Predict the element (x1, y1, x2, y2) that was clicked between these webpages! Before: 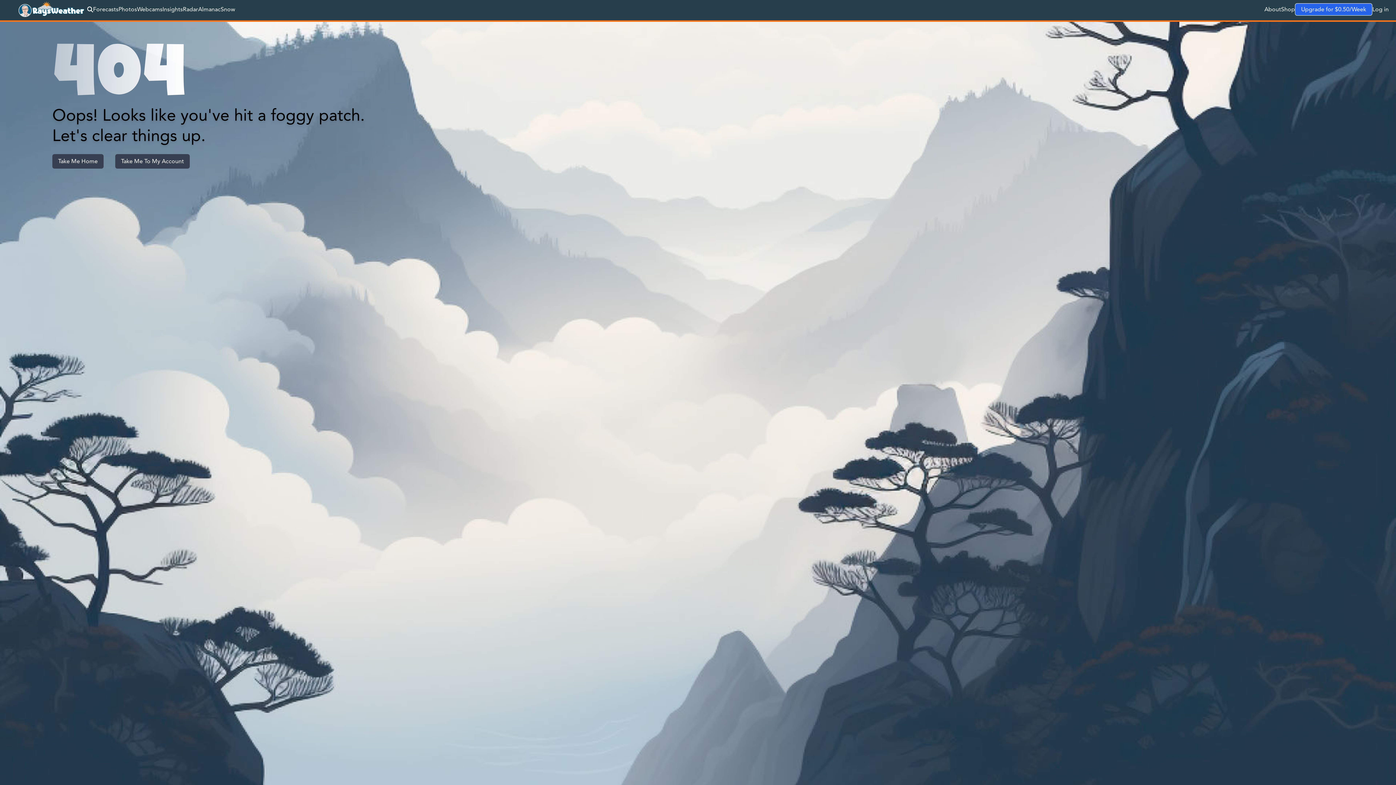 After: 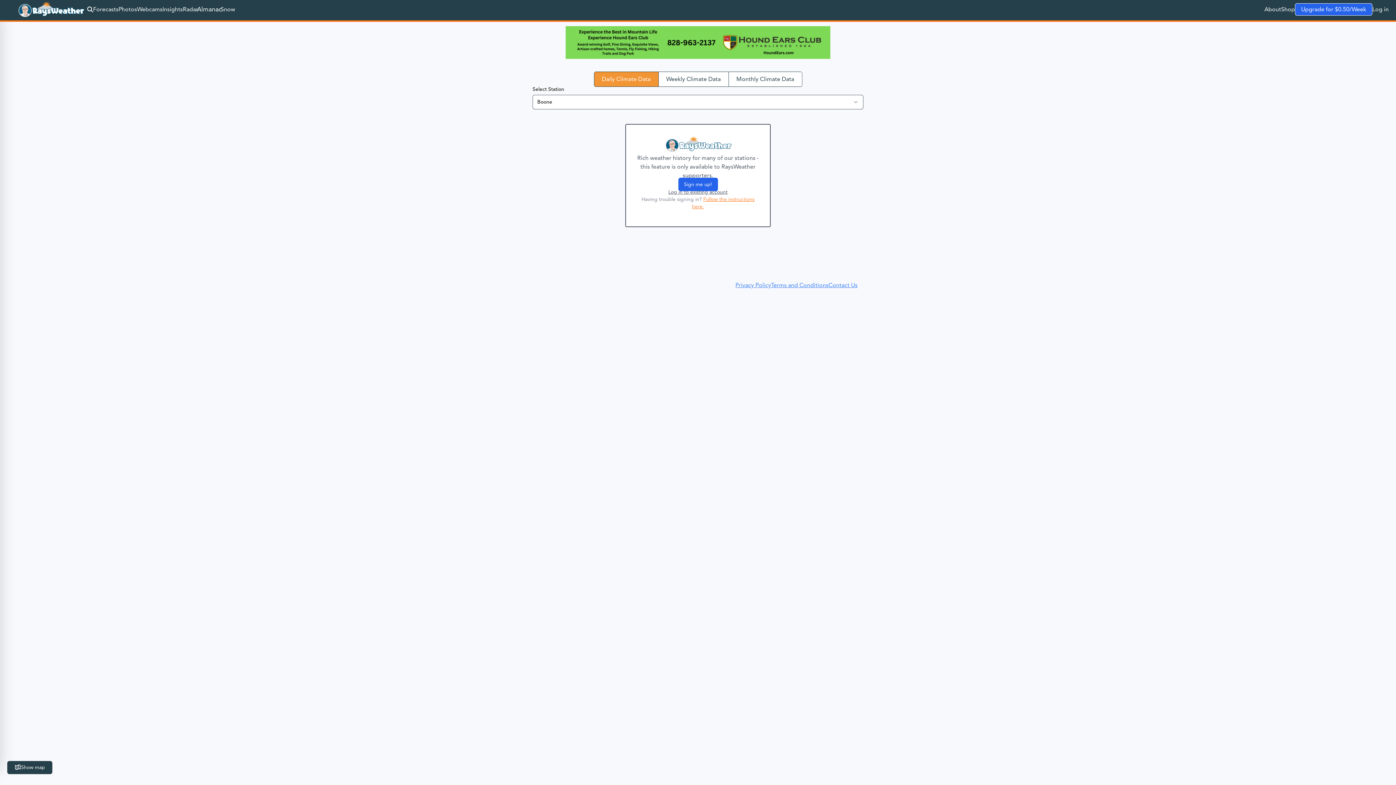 Action: bbox: (198, 5, 220, 13) label: Almanac